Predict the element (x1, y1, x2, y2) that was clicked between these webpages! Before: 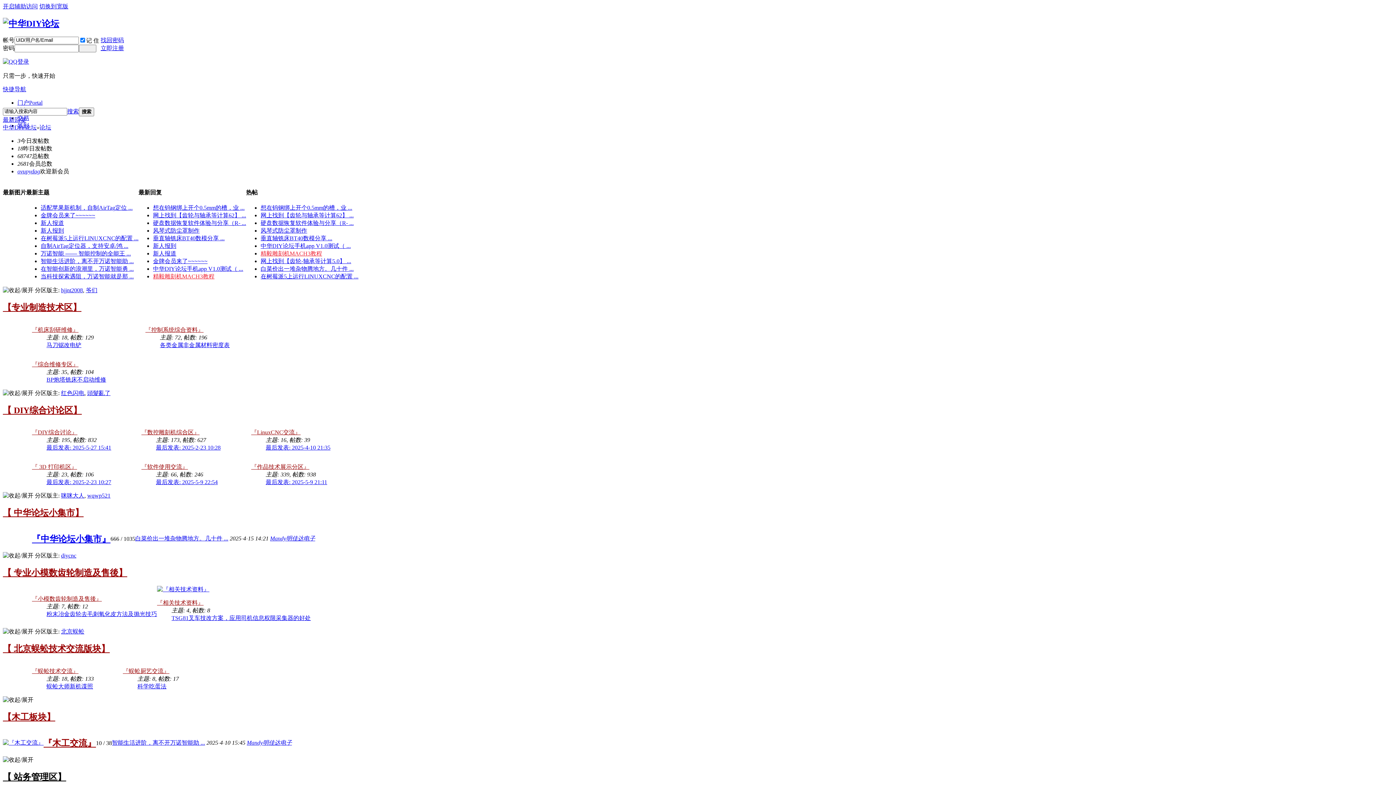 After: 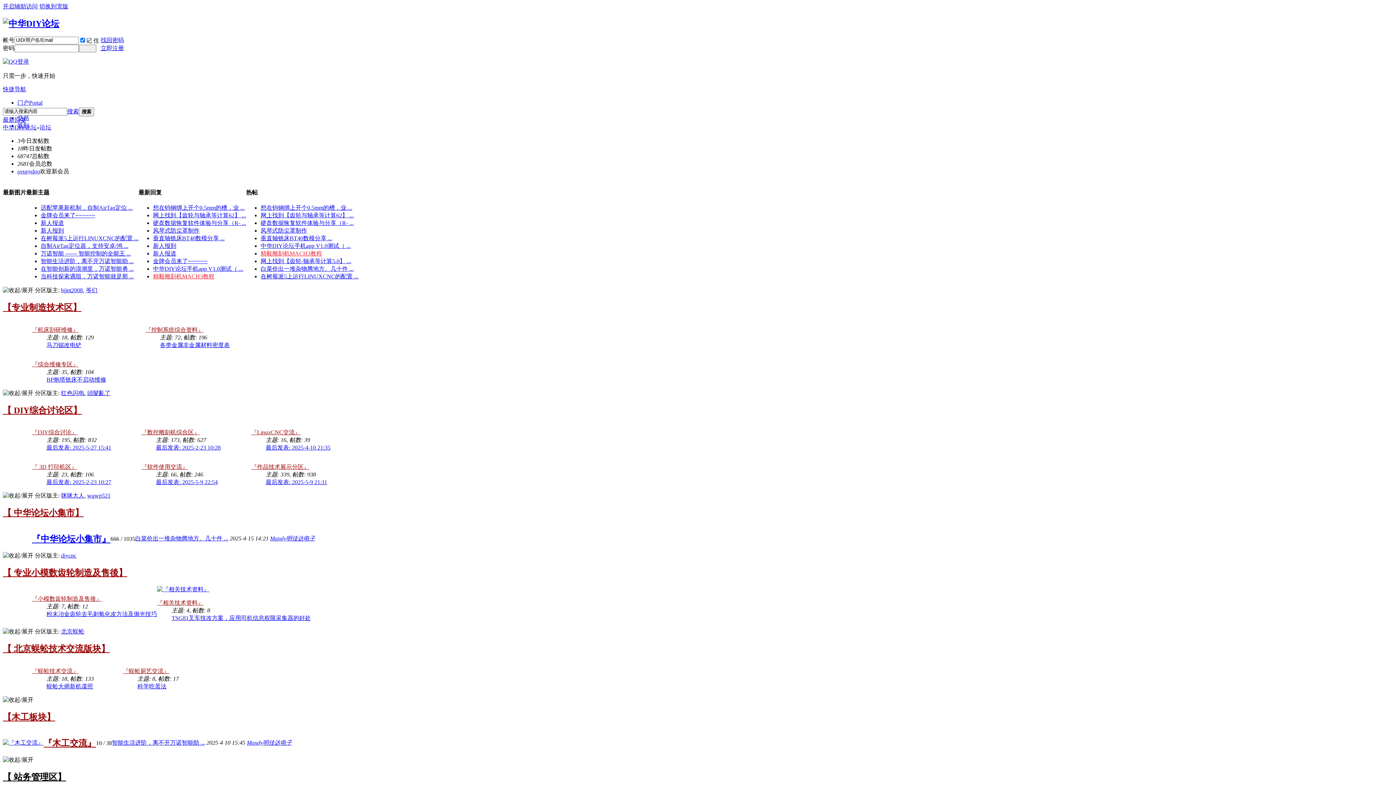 Action: label: 在树莓派5上运行LINUXCNC的配置 ... bbox: (40, 235, 138, 241)